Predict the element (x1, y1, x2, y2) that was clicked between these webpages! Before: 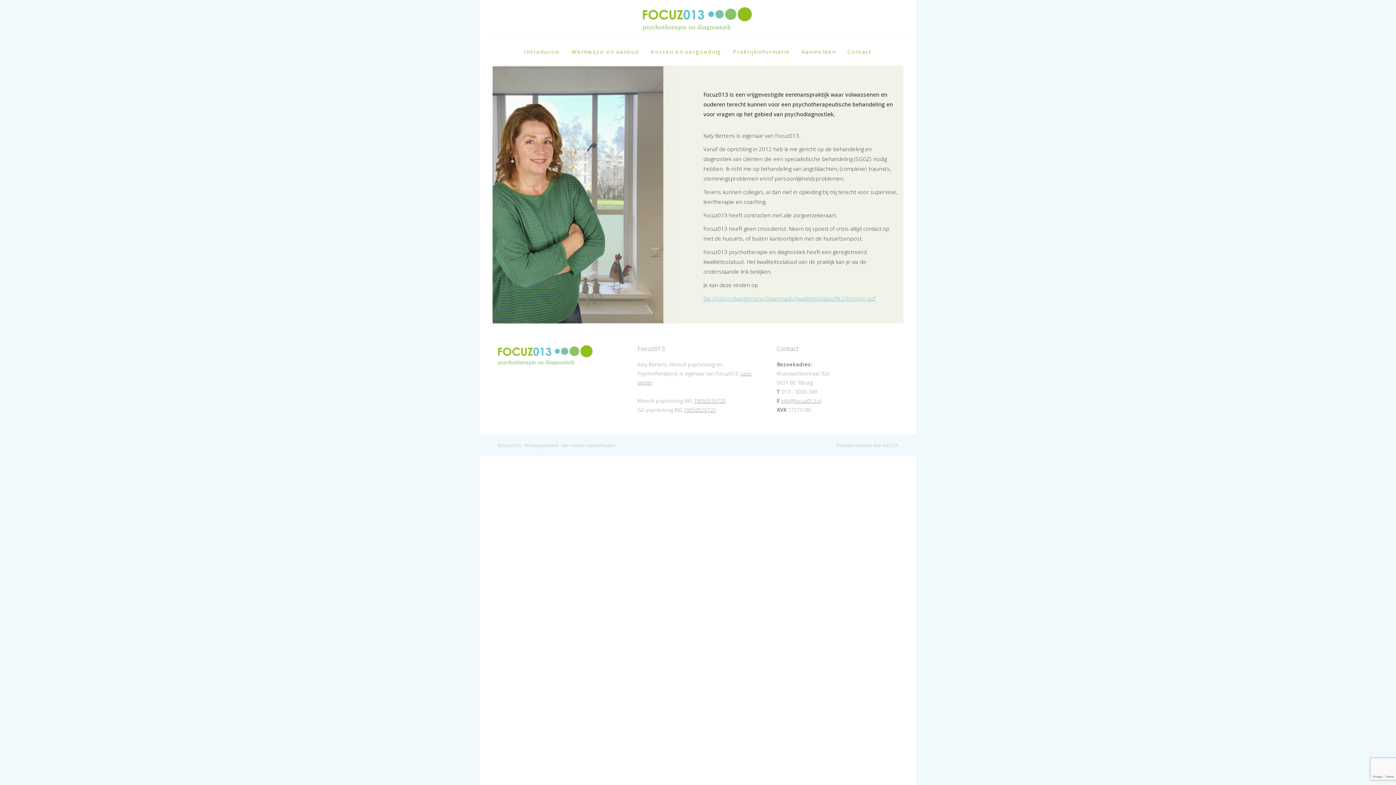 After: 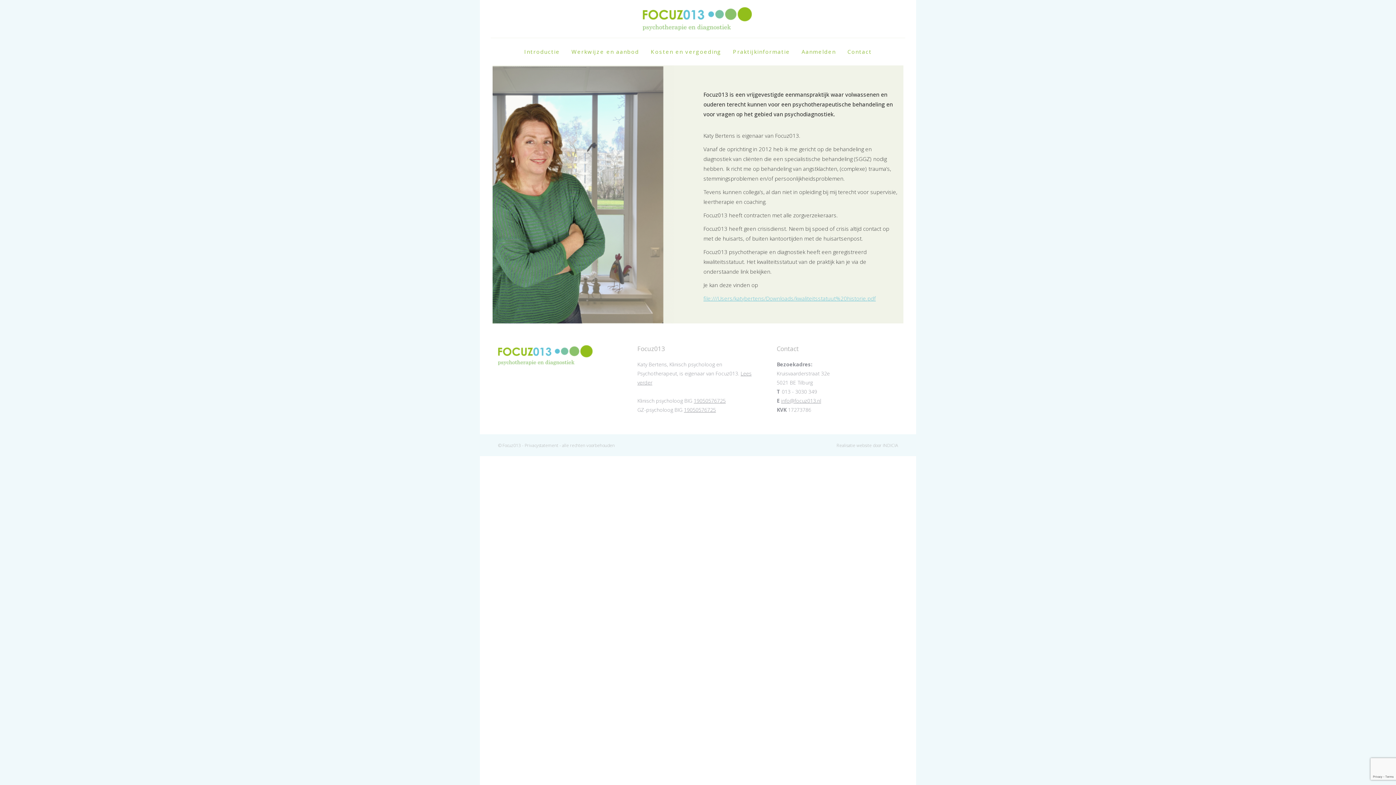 Action: bbox: (642, 7, 753, 30)